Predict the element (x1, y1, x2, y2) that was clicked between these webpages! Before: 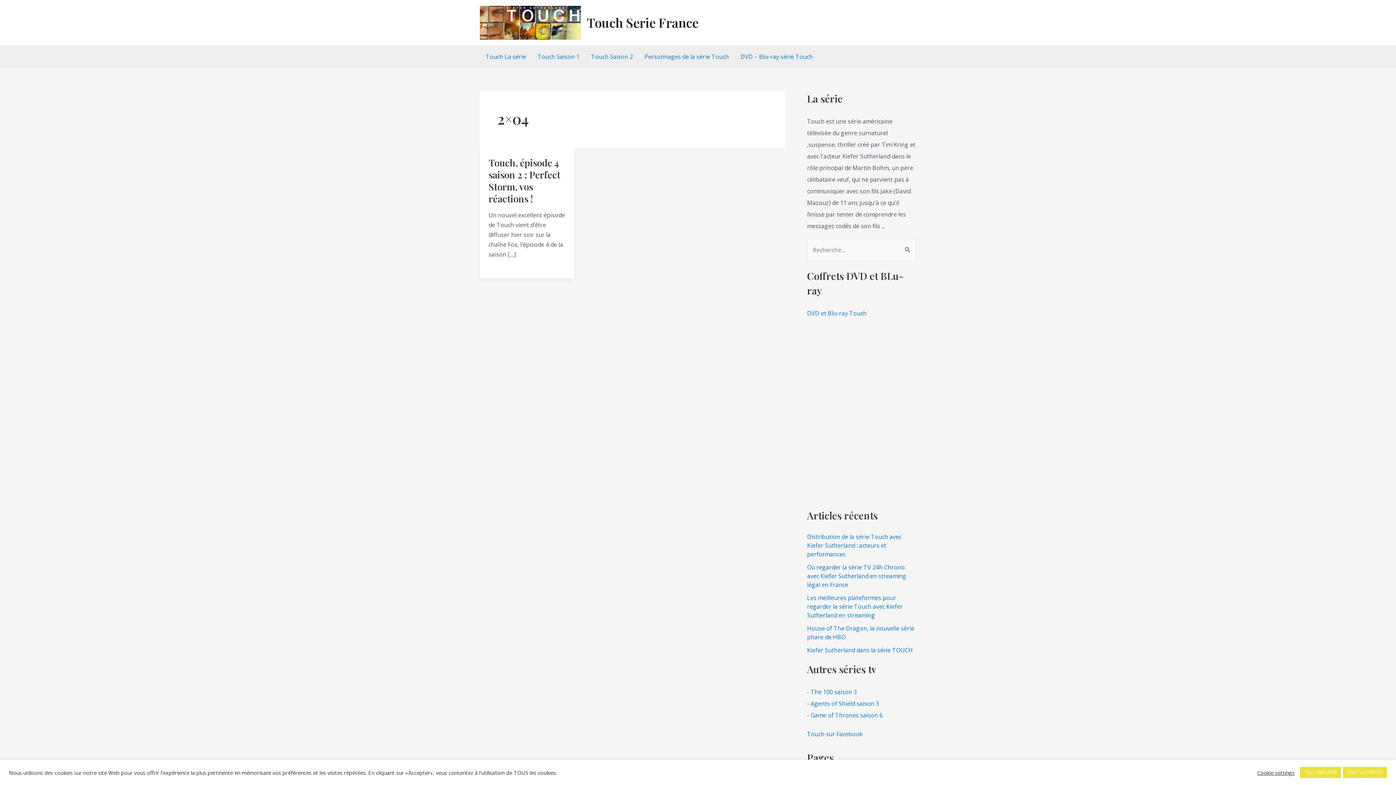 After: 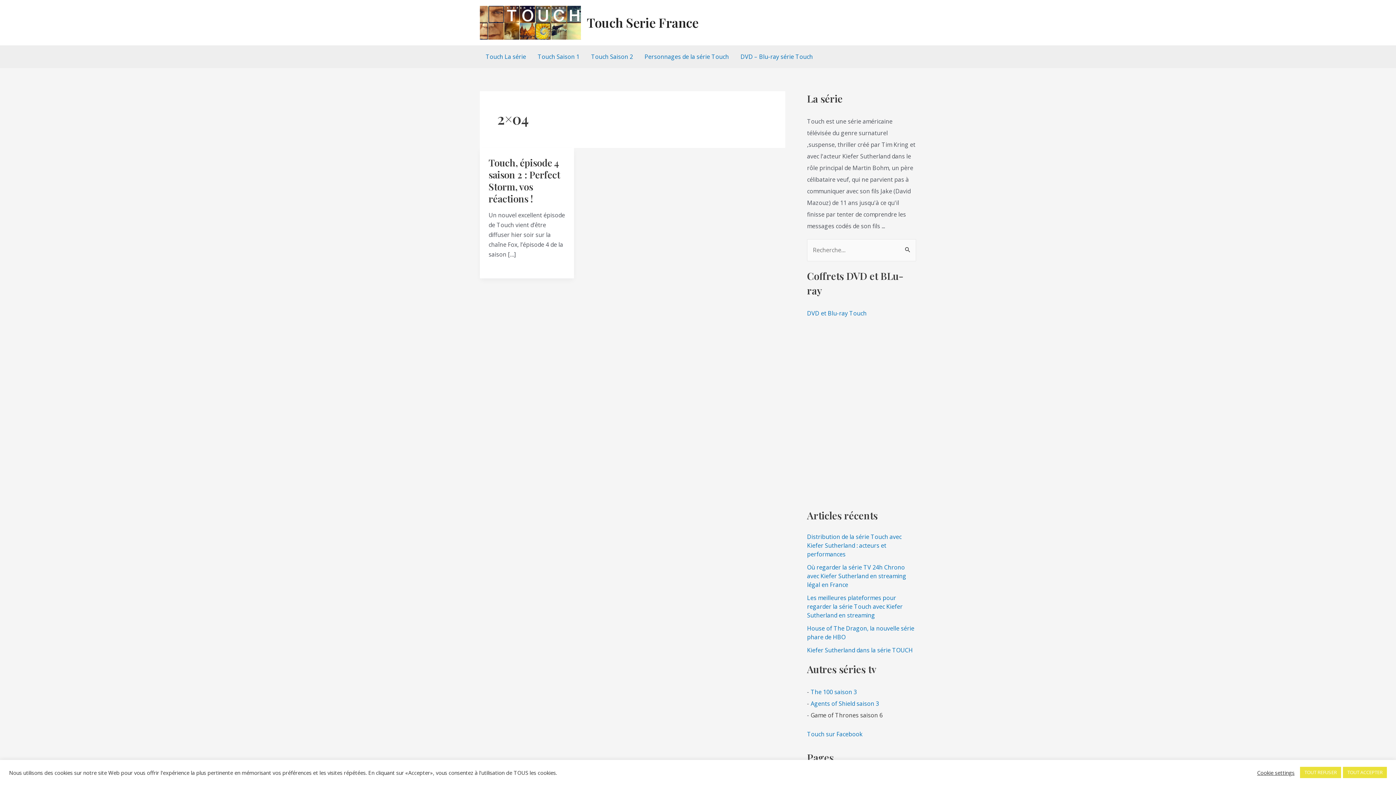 Action: label: Game of Thrones saison 6 bbox: (810, 711, 882, 719)